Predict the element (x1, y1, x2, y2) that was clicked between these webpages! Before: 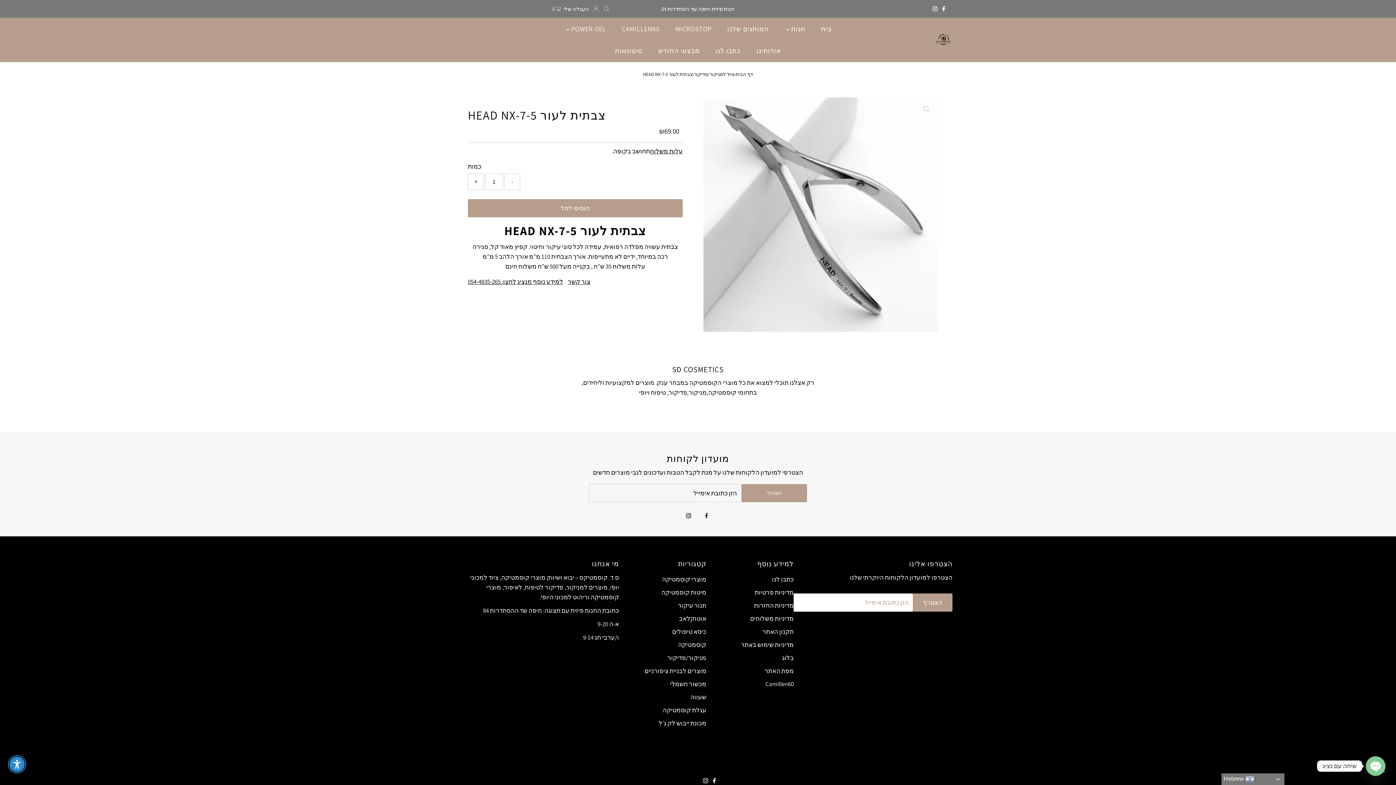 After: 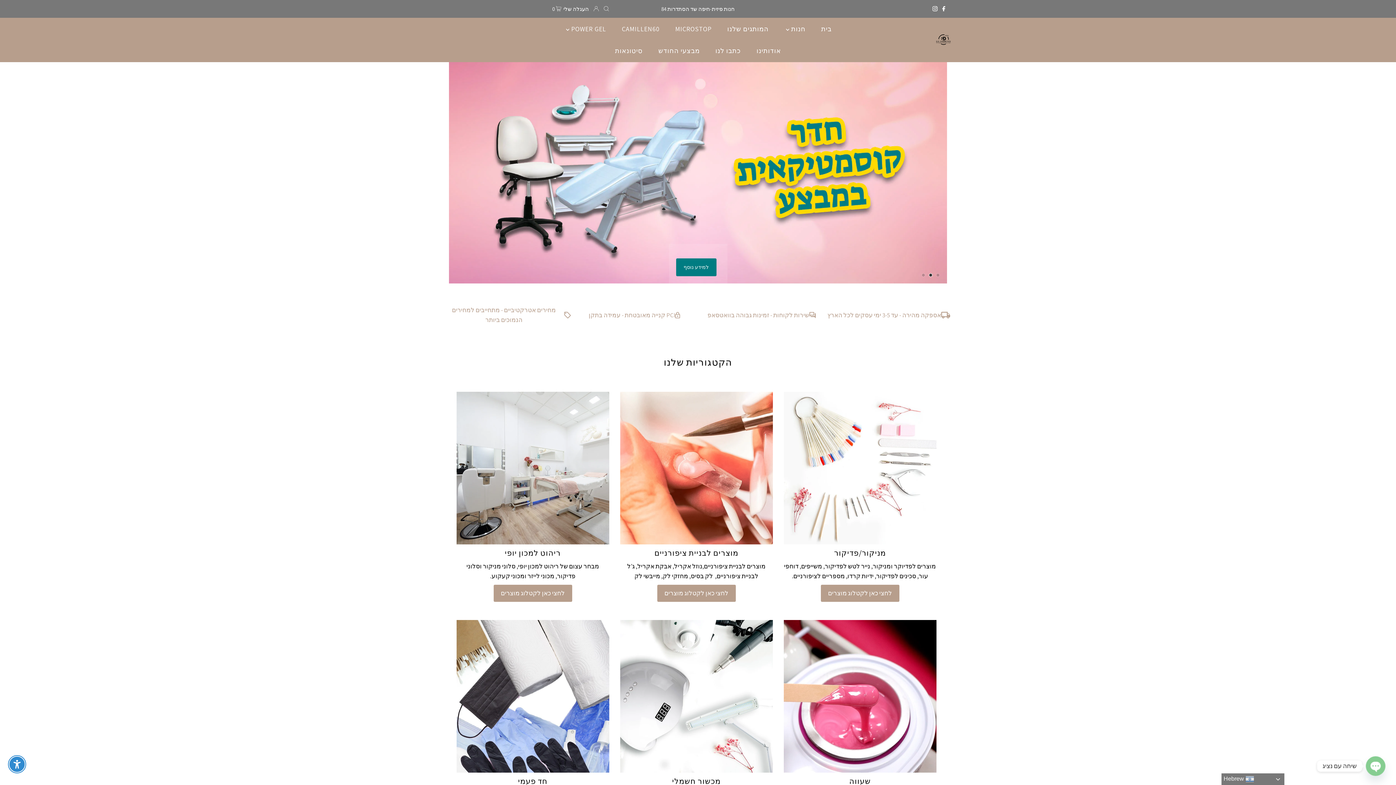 Action: bbox: (662, 575, 706, 583) label: מוצרי קוסמטיקה